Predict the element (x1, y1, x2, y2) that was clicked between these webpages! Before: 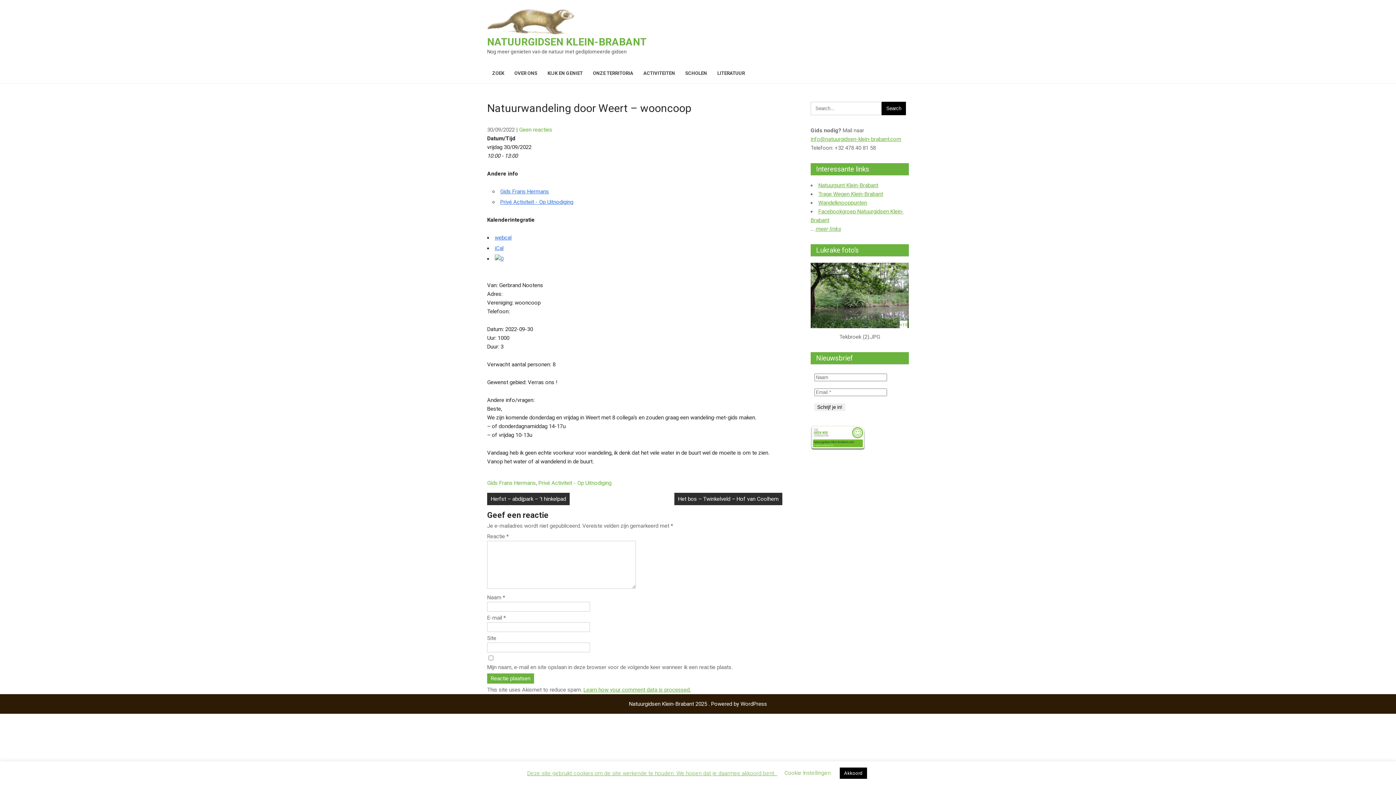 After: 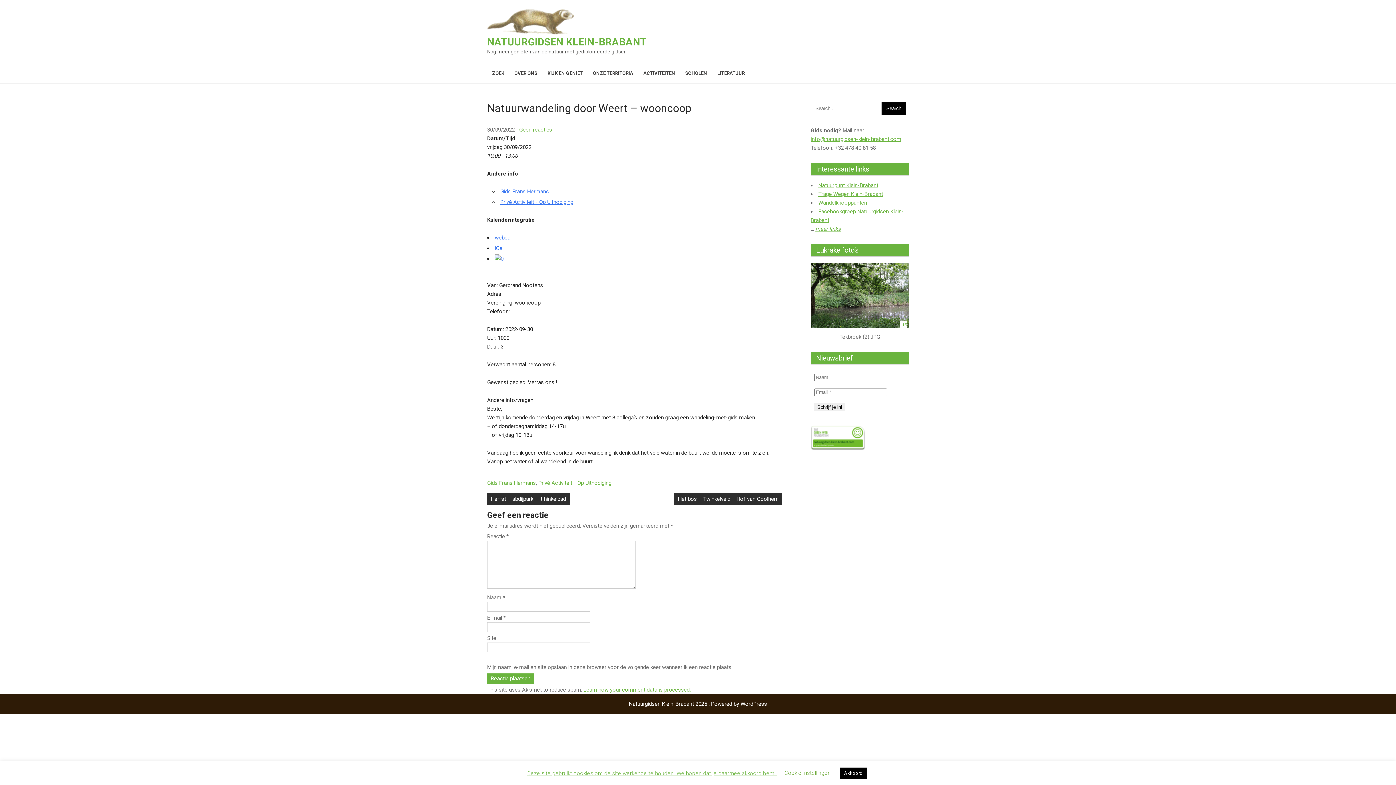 Action: label: iCal bbox: (494, 245, 503, 251)